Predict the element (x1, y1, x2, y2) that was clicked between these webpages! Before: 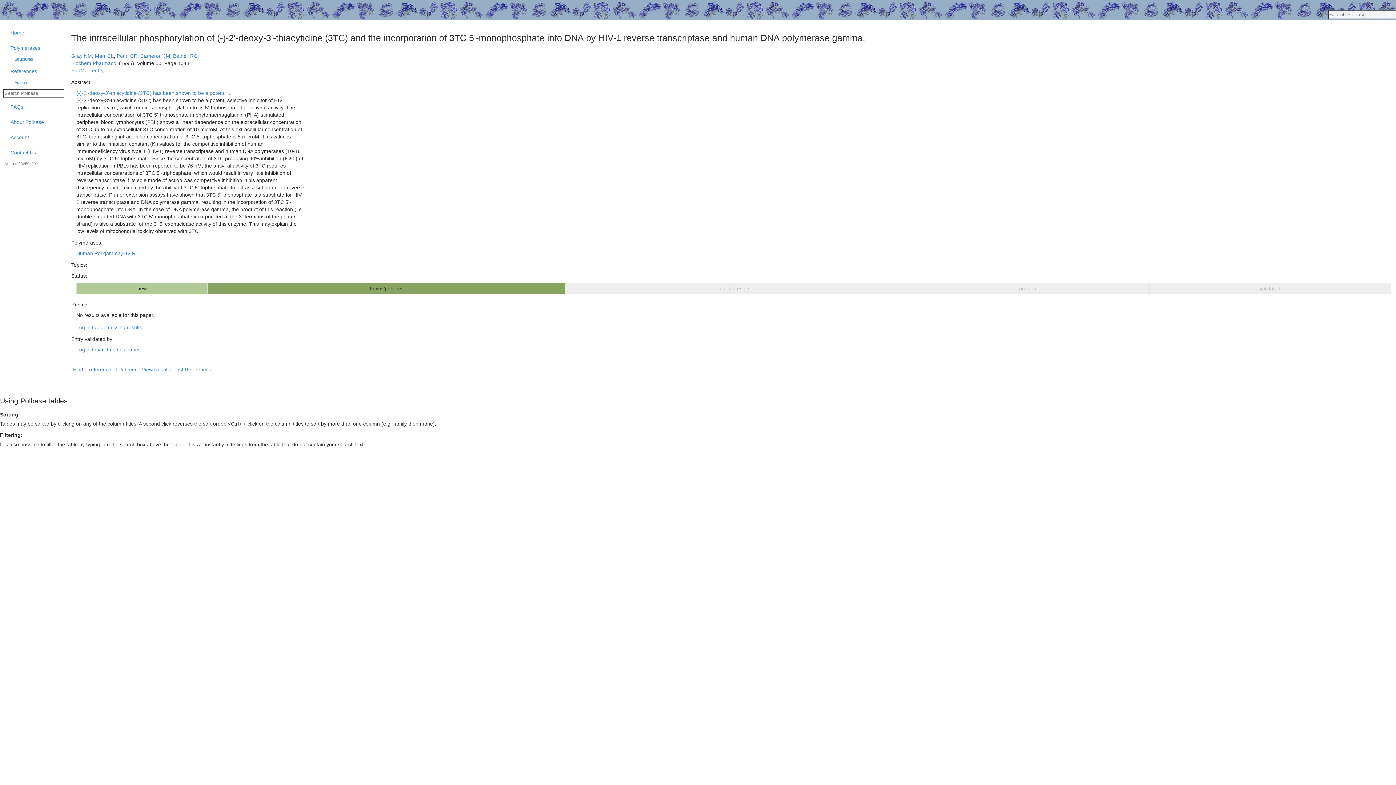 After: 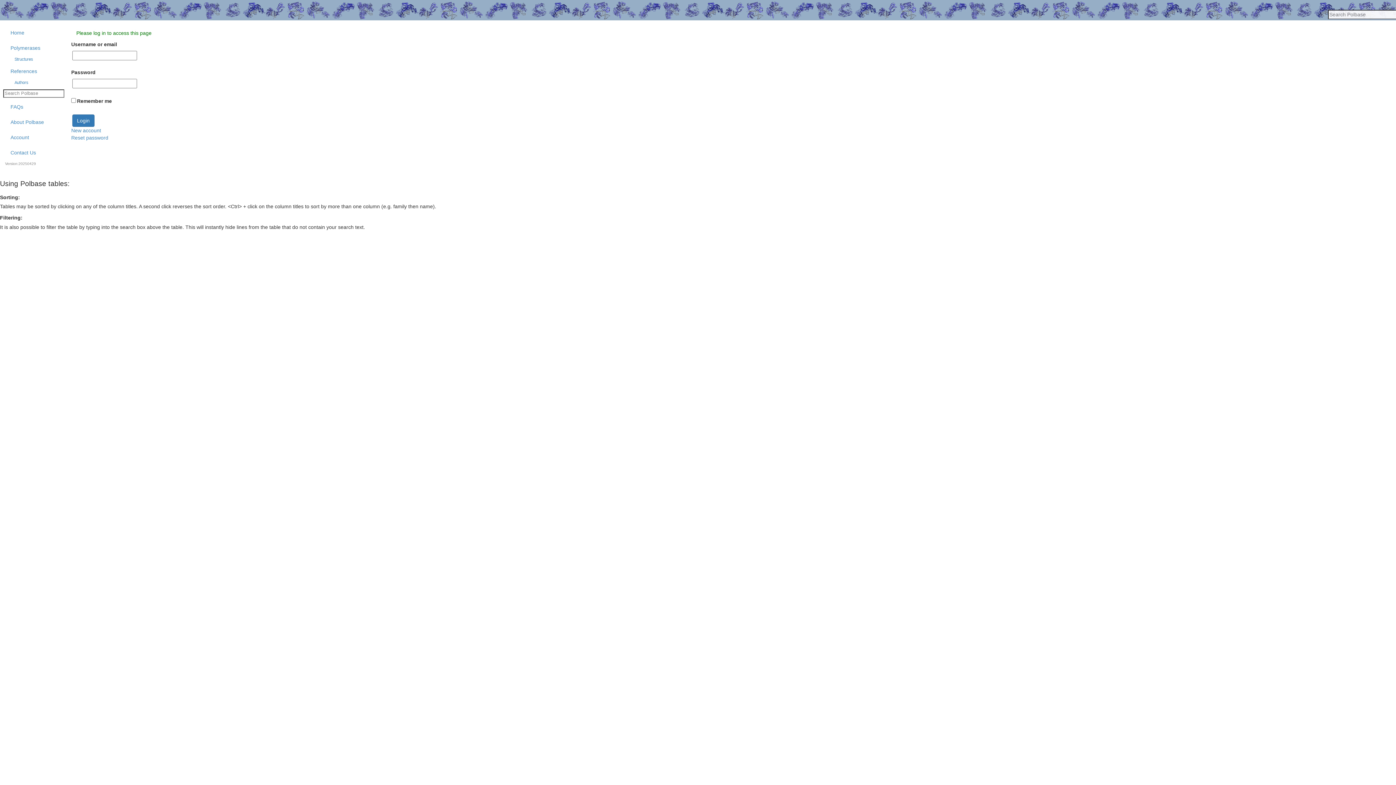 Action: bbox: (5, 130, 66, 144) label: Account